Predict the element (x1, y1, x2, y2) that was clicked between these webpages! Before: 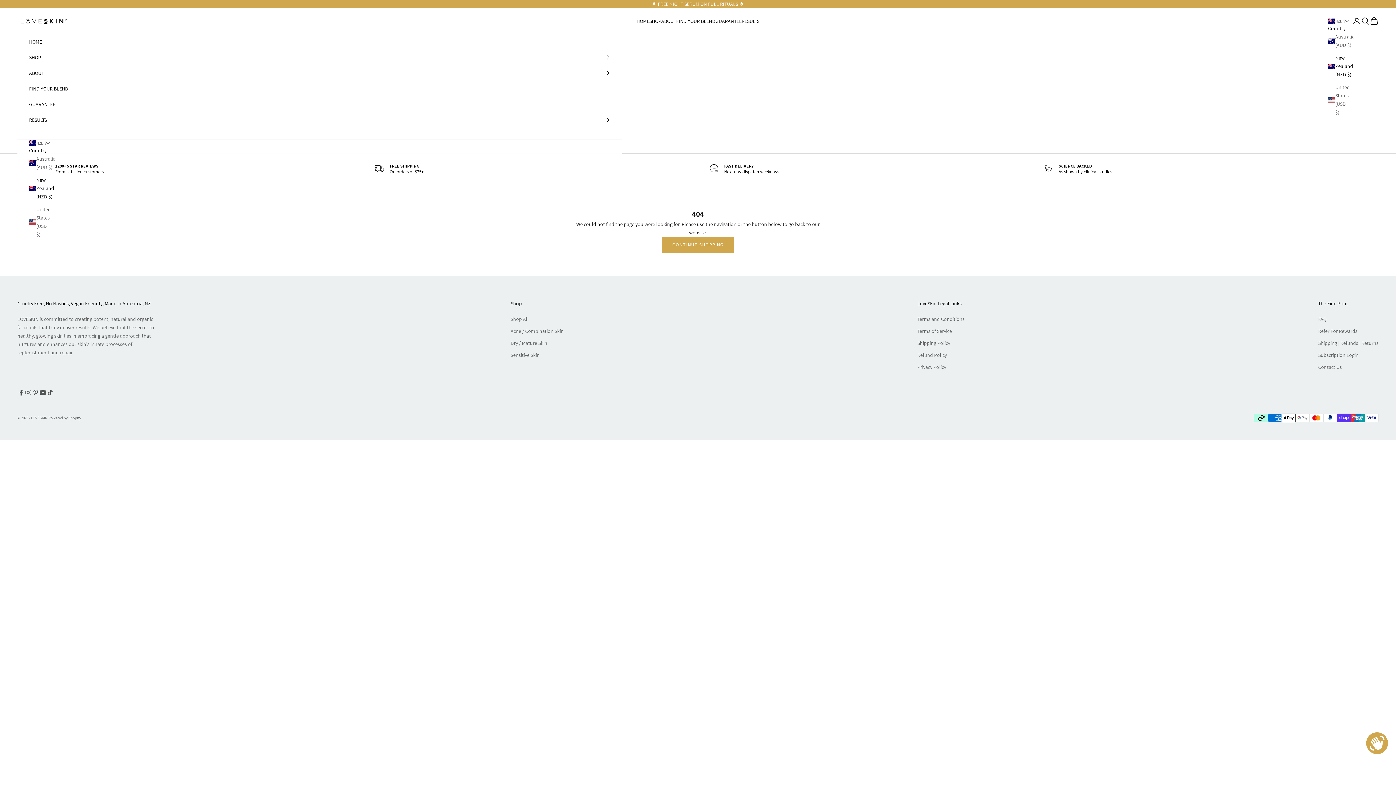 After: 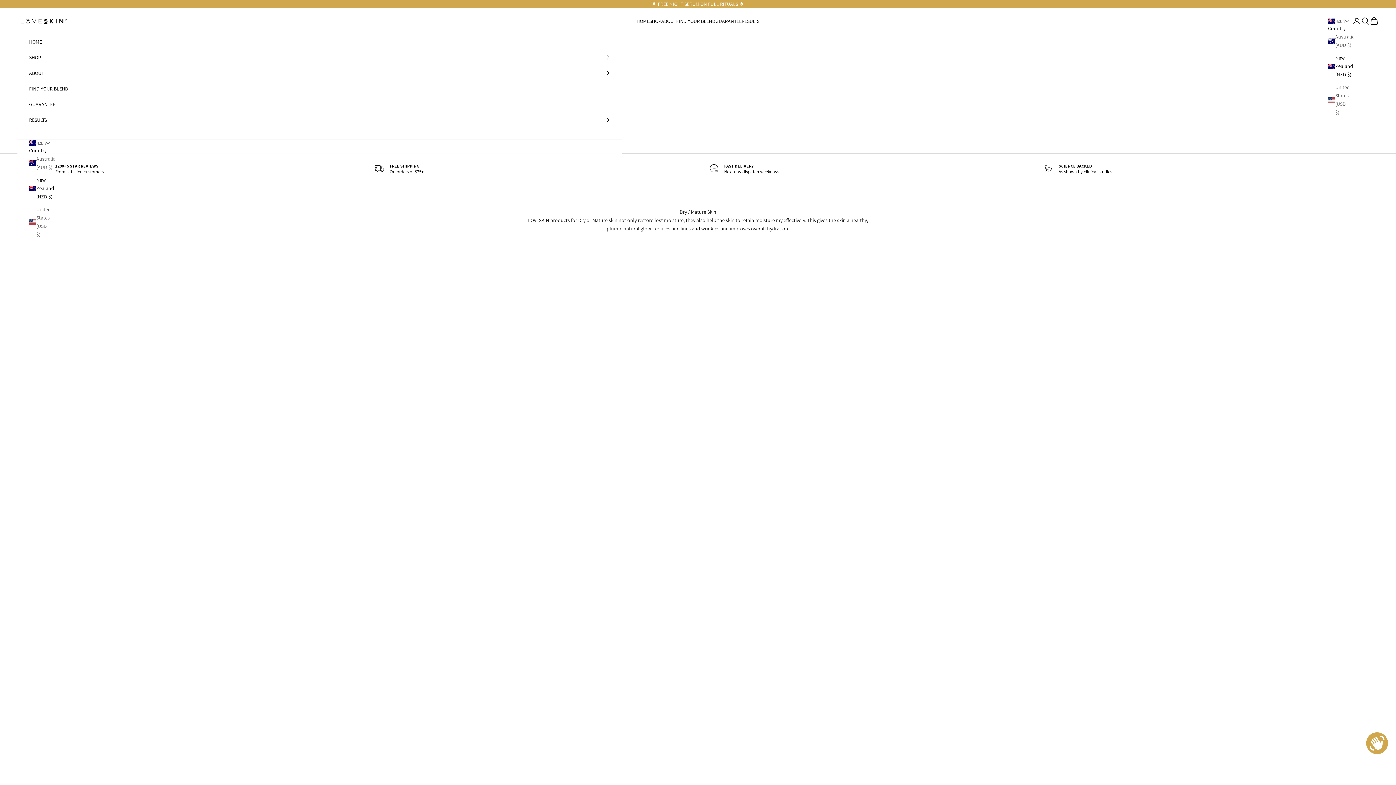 Action: label: Dry / Mature Skin bbox: (510, 339, 547, 346)